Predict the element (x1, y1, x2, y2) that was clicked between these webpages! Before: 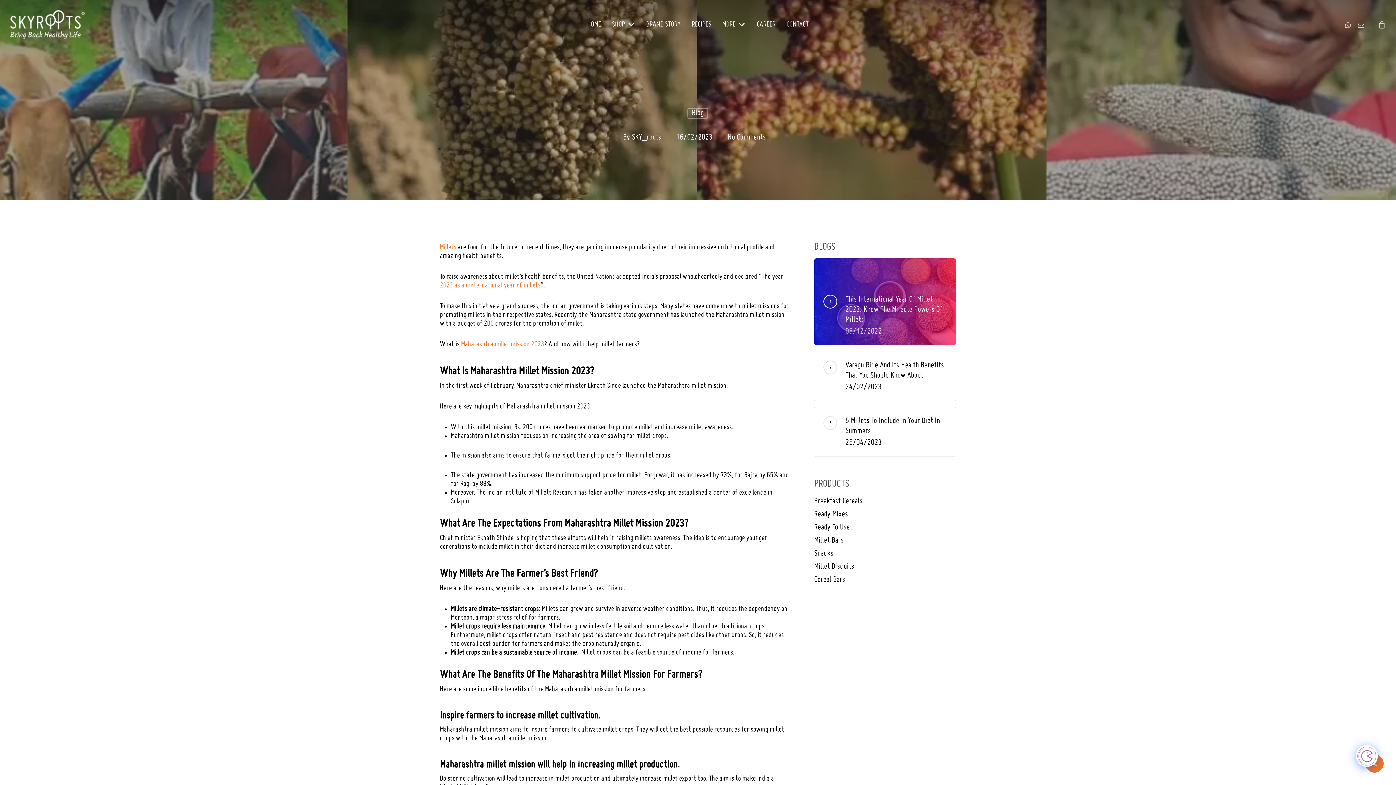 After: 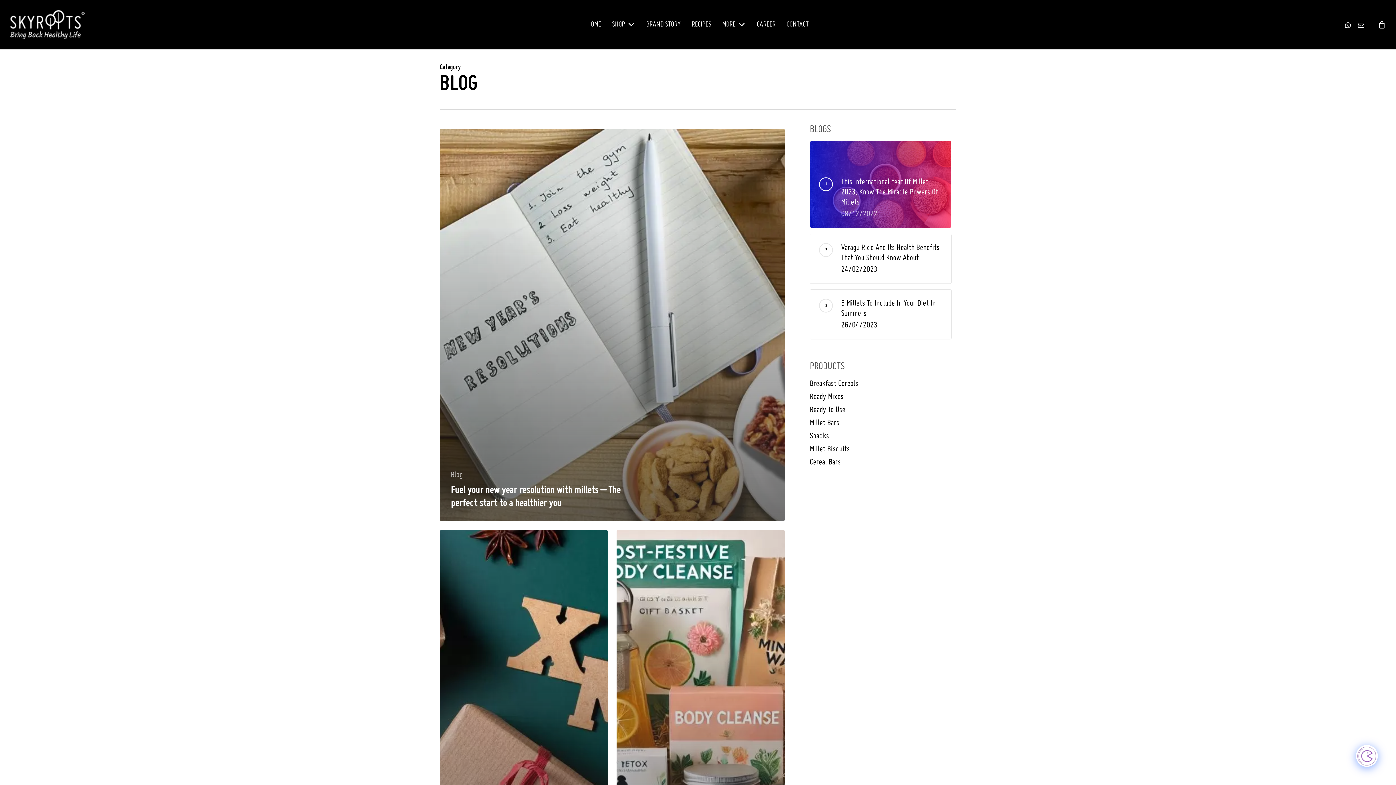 Action: label: Blog bbox: (687, 108, 708, 118)